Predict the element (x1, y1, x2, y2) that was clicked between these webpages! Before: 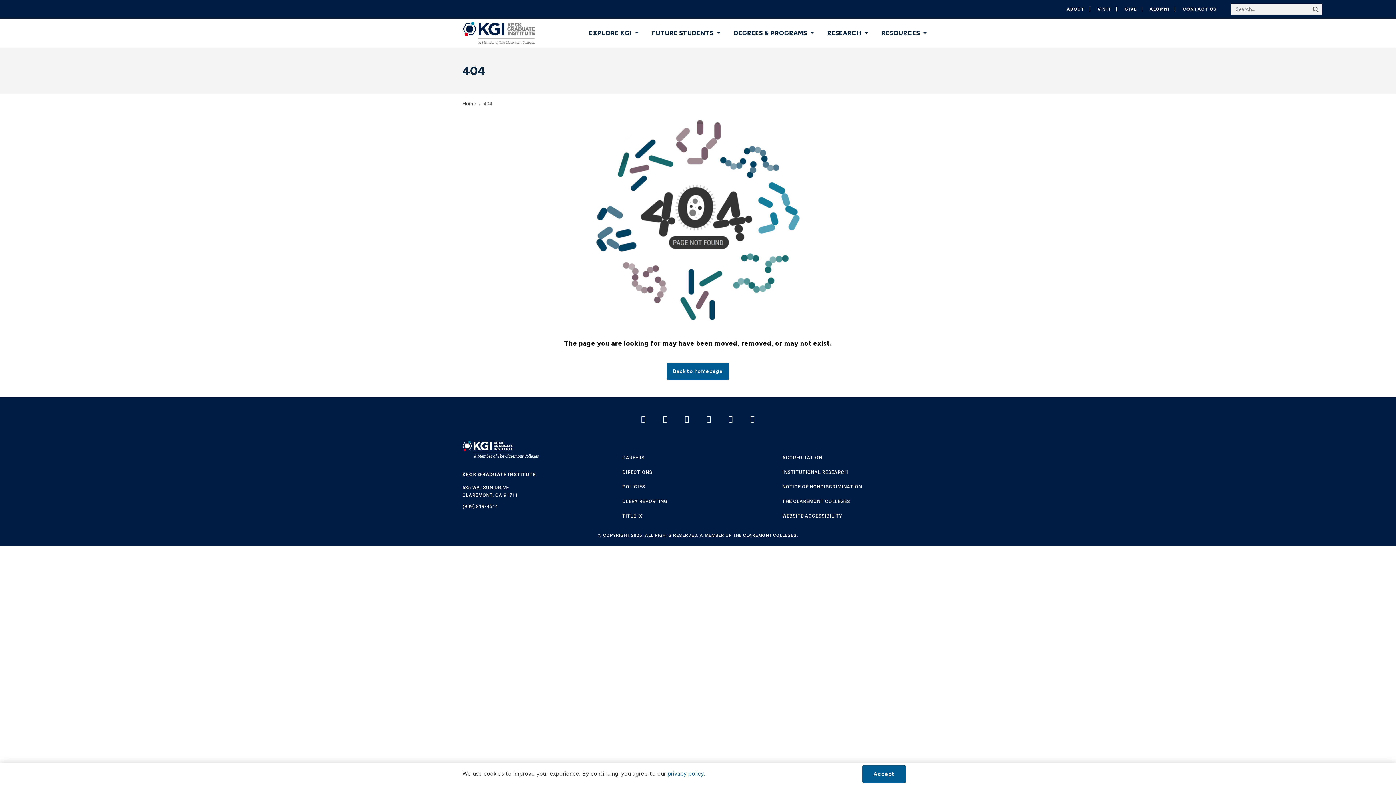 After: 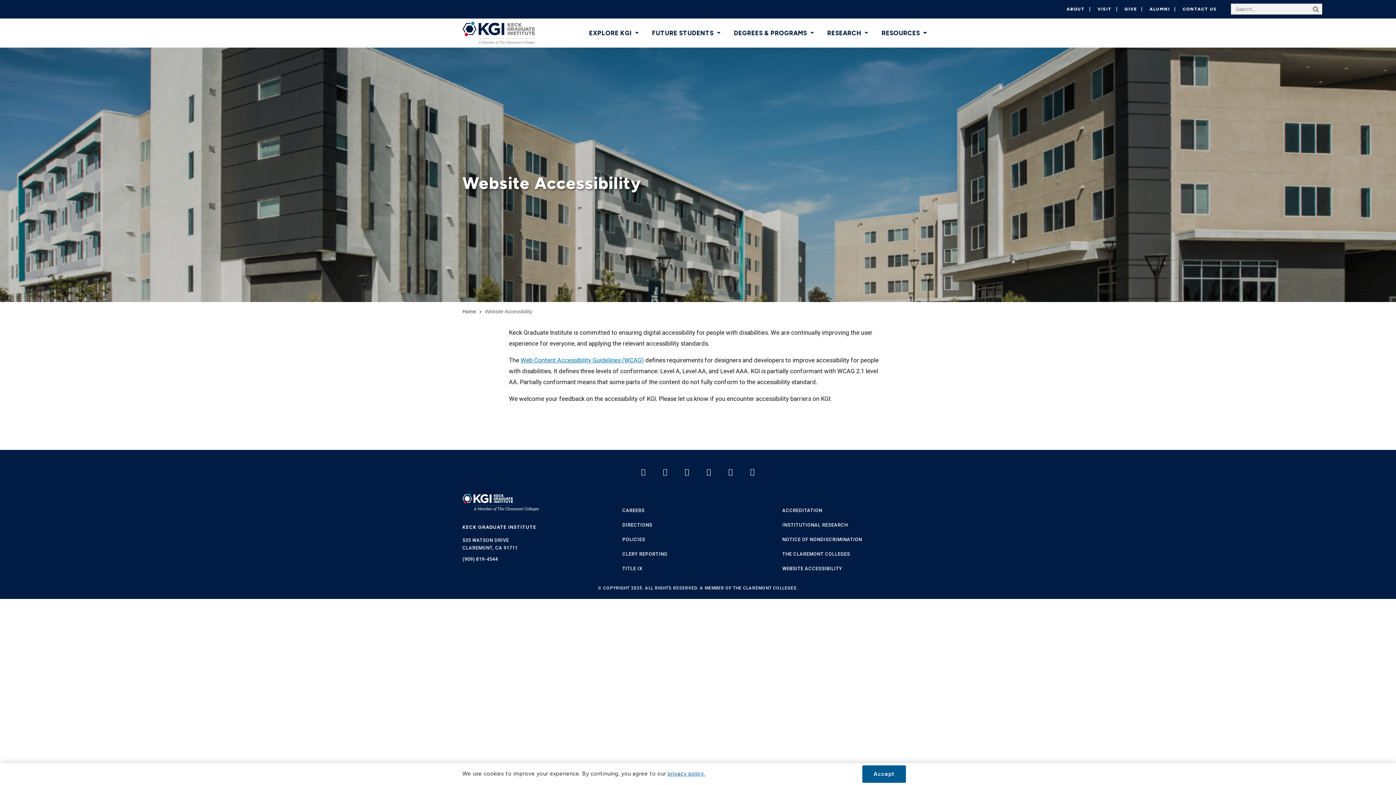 Action: bbox: (782, 513, 842, 518) label: WEBSITE ACCESSIBILITY